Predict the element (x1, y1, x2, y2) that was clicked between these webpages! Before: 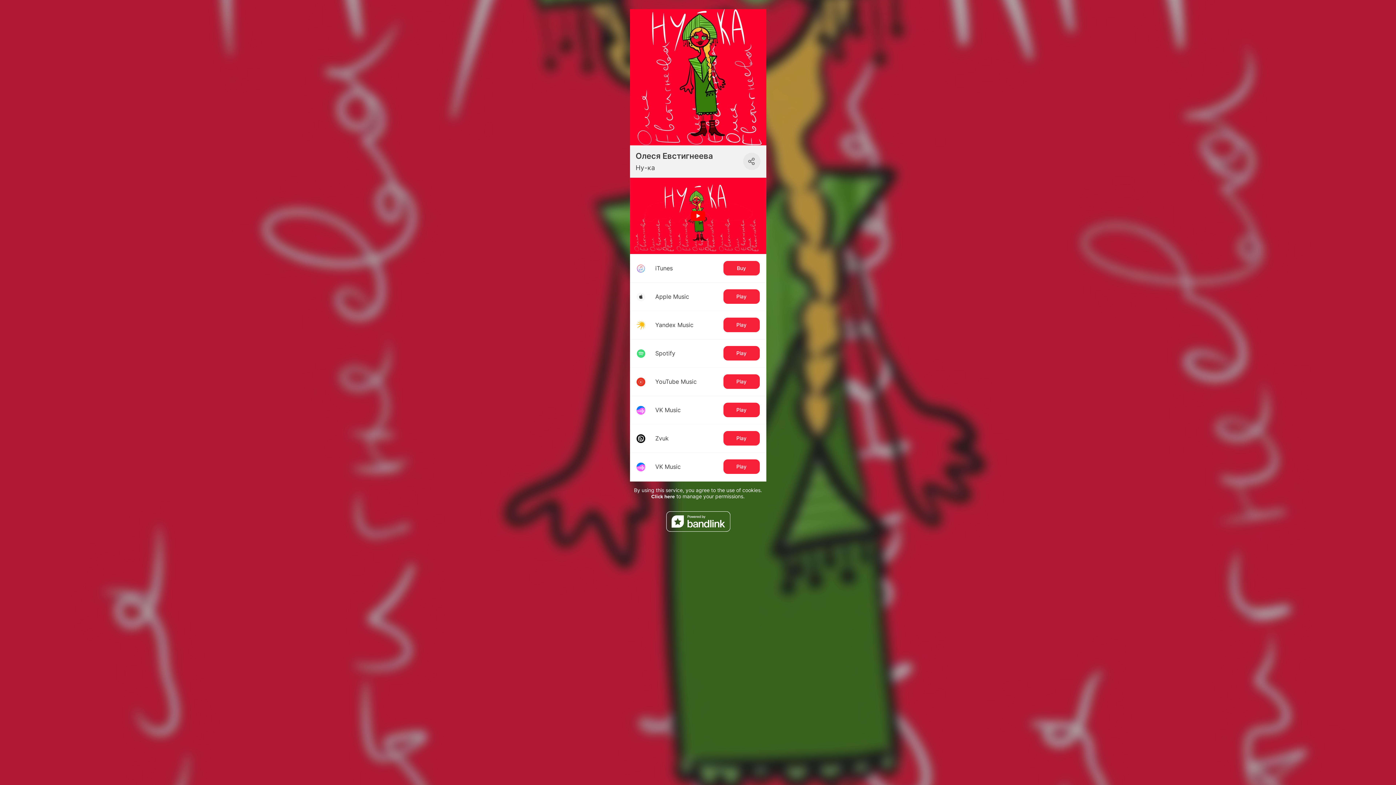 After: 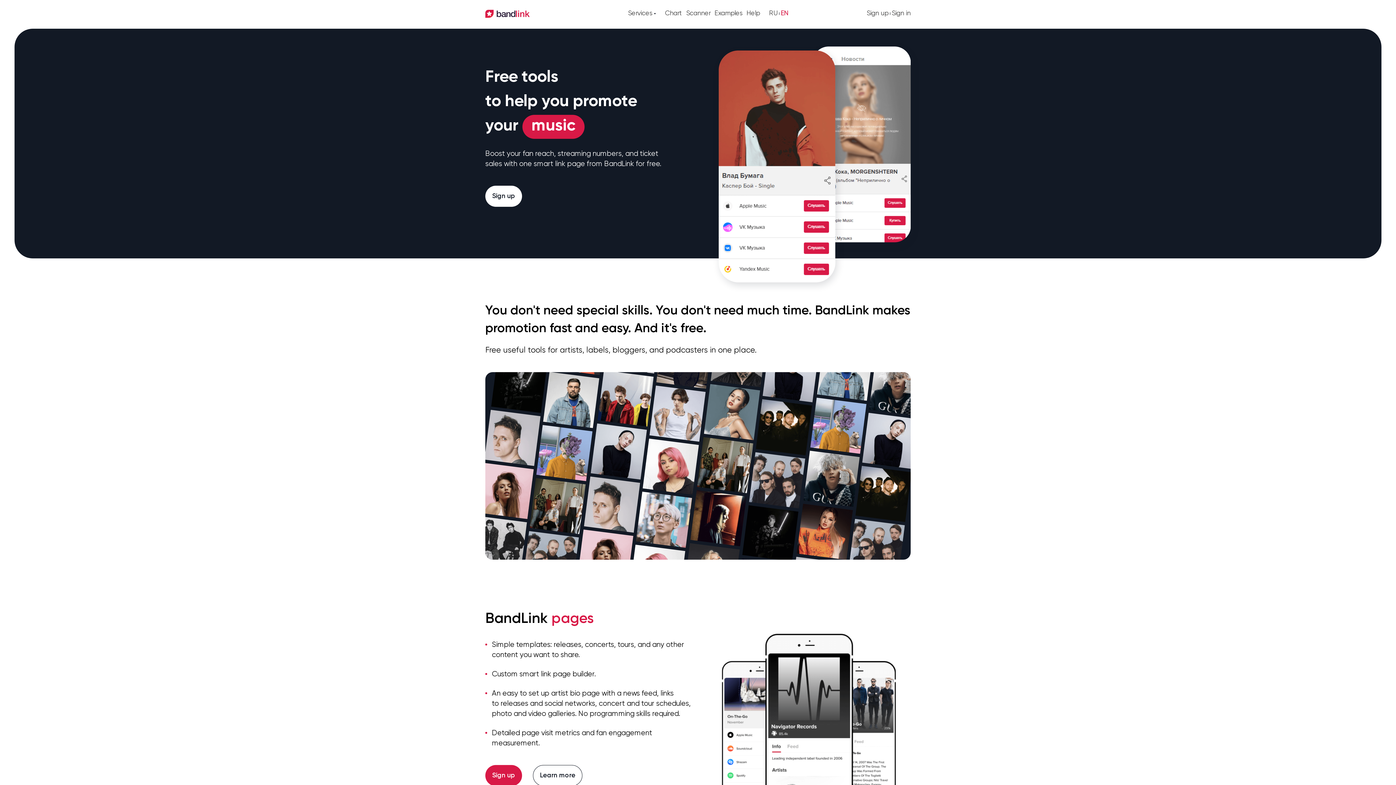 Action: bbox: (630, 511, 766, 532)